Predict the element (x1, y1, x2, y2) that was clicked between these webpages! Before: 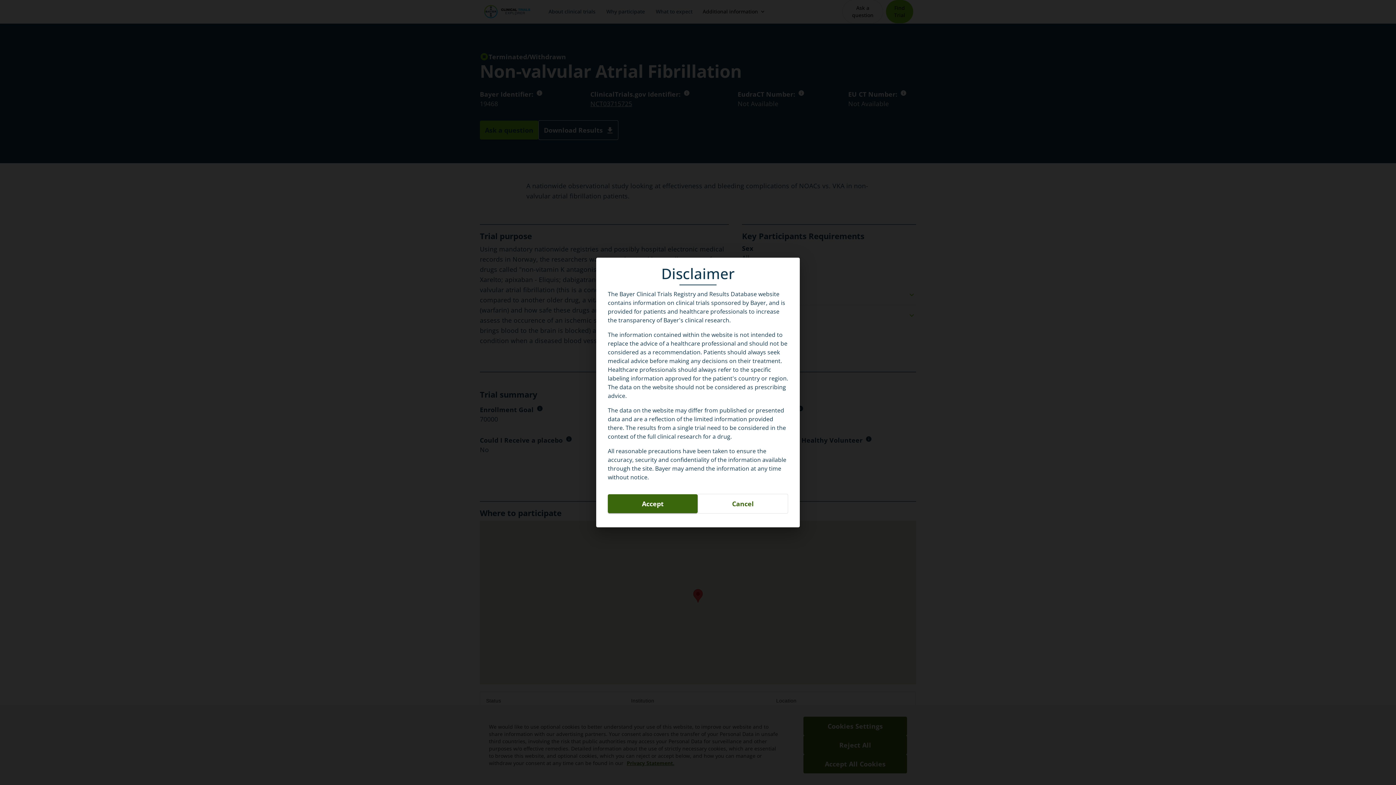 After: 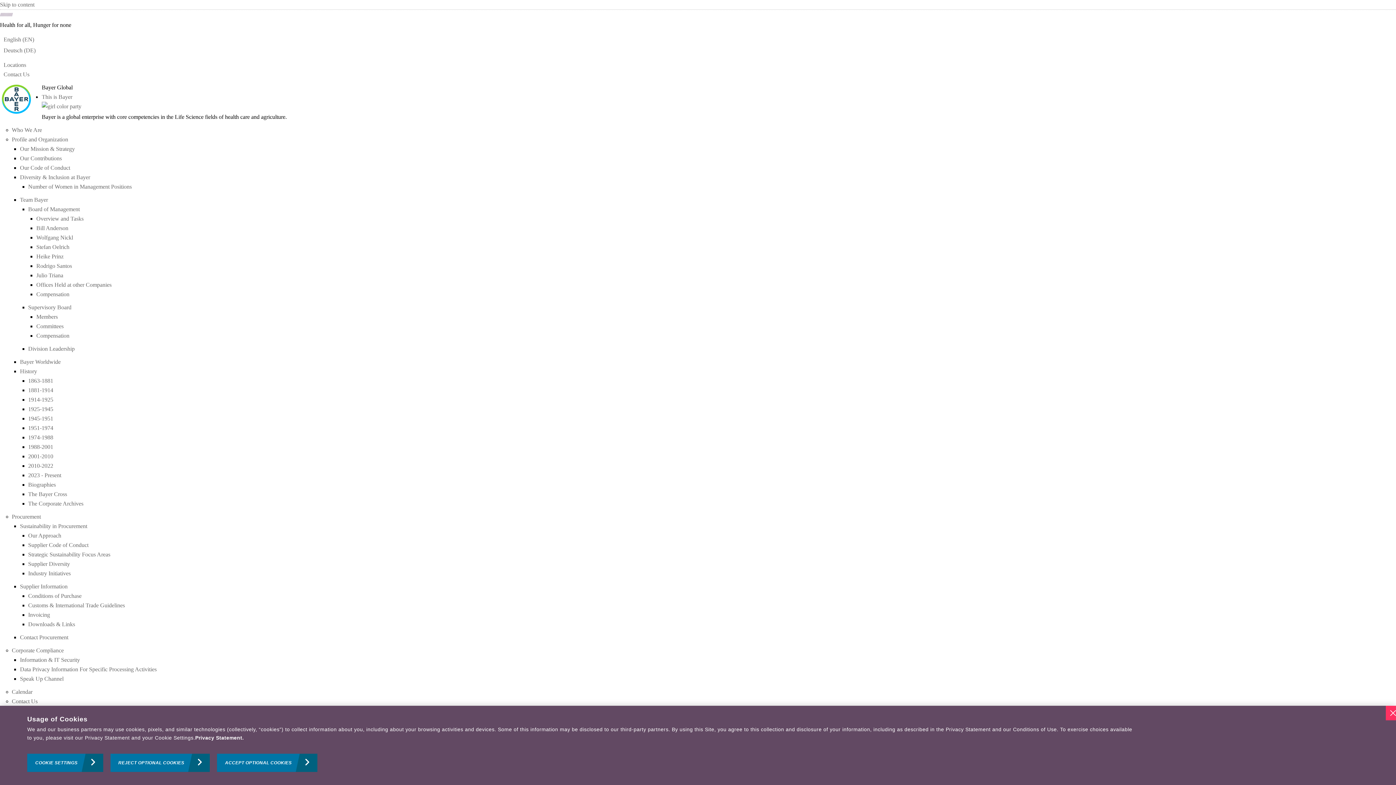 Action: label: button bbox: (697, 494, 788, 513)